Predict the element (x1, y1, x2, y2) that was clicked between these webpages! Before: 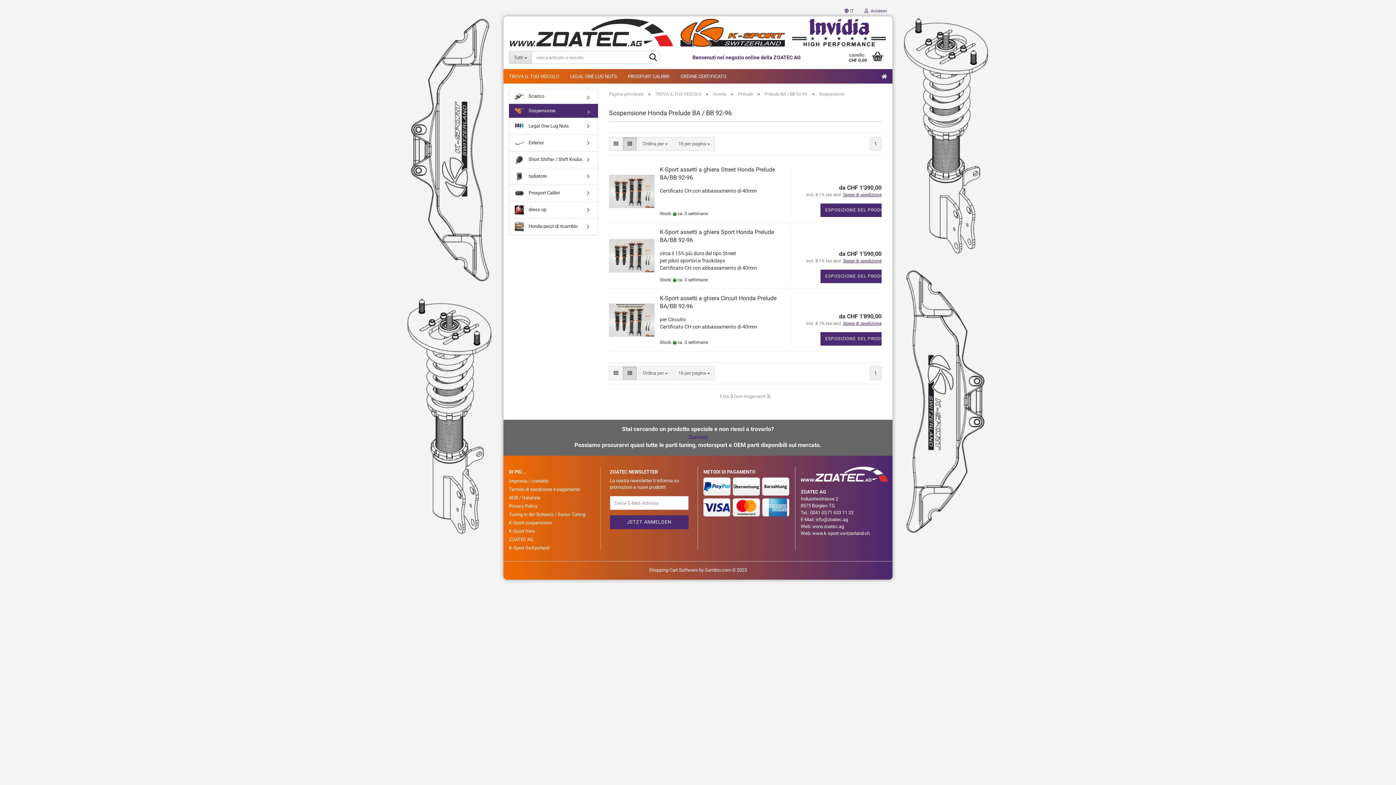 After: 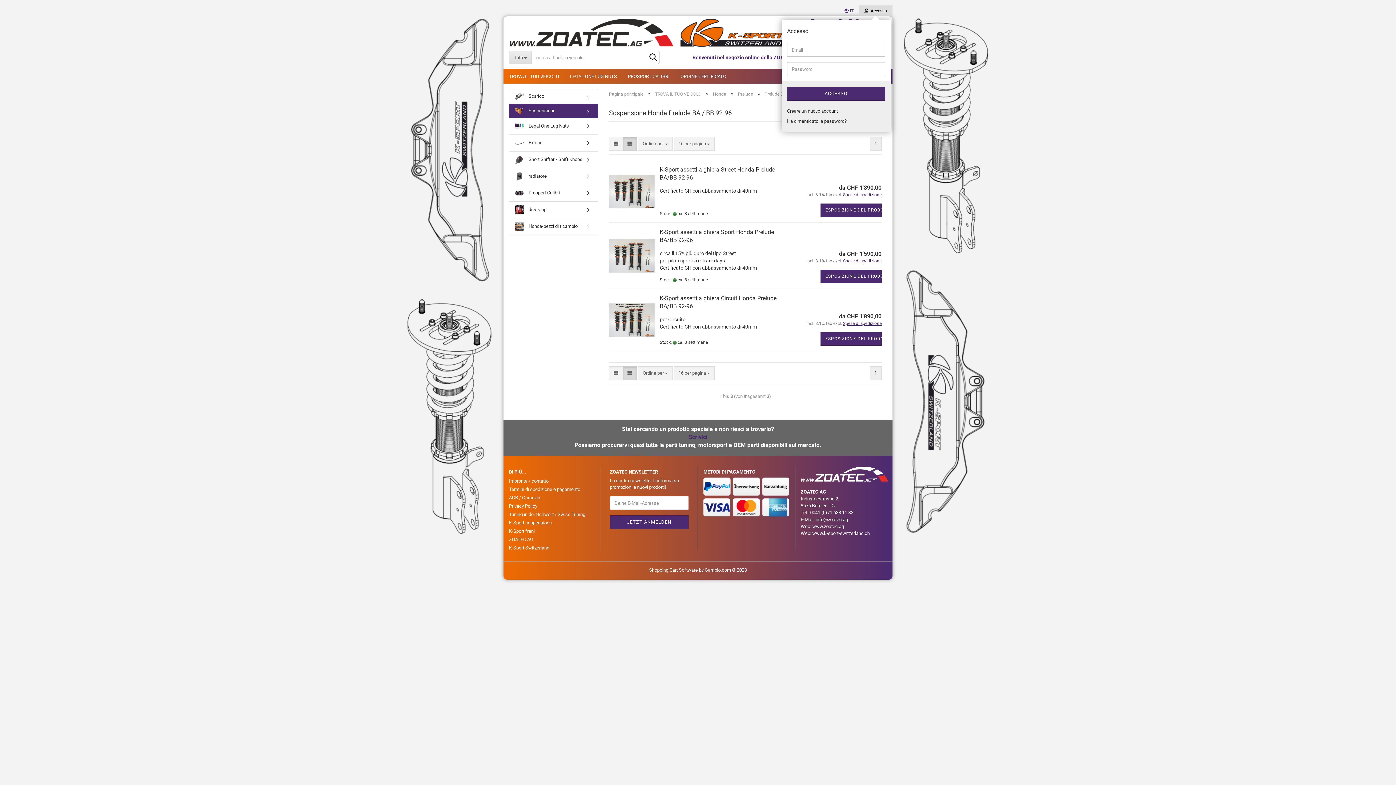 Action: bbox: (859, 5, 892, 16) label:   Accesso